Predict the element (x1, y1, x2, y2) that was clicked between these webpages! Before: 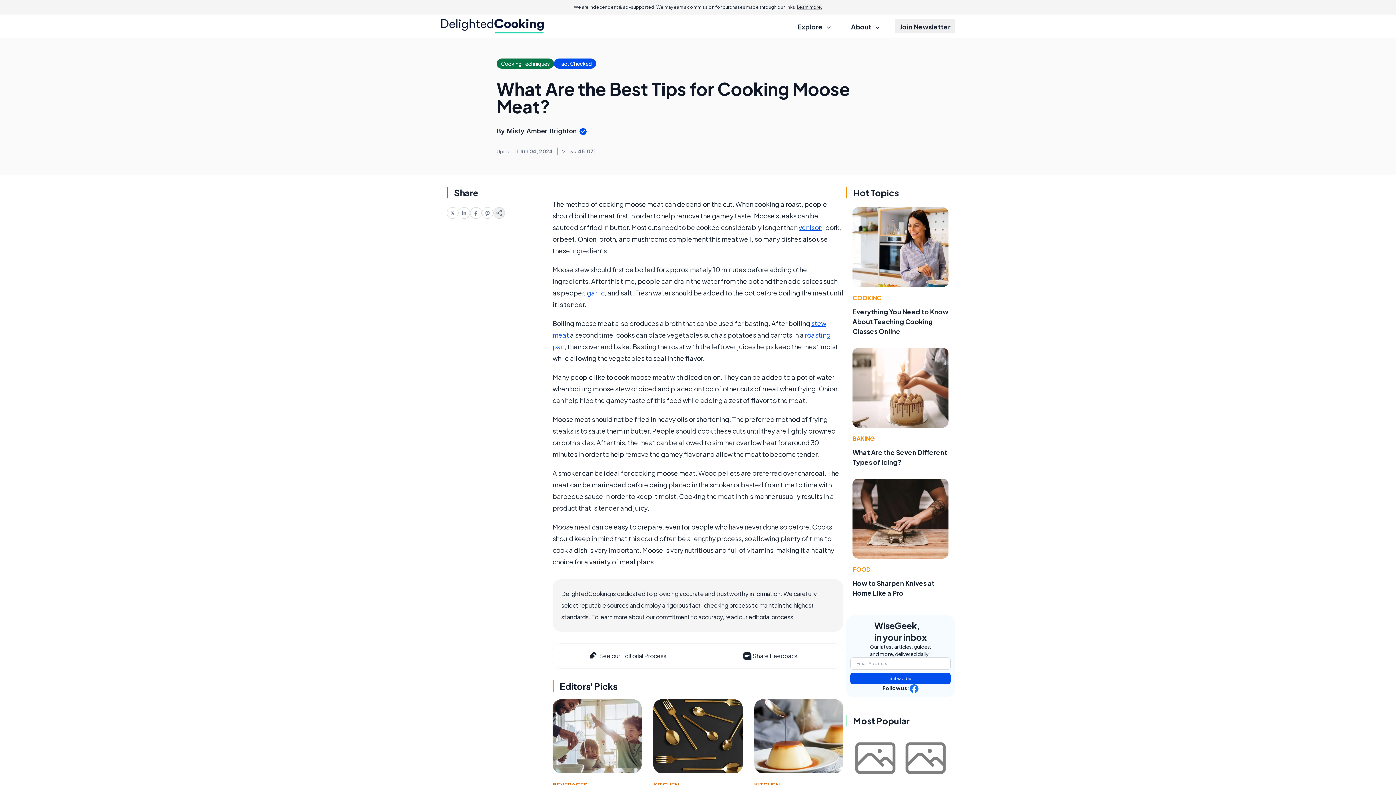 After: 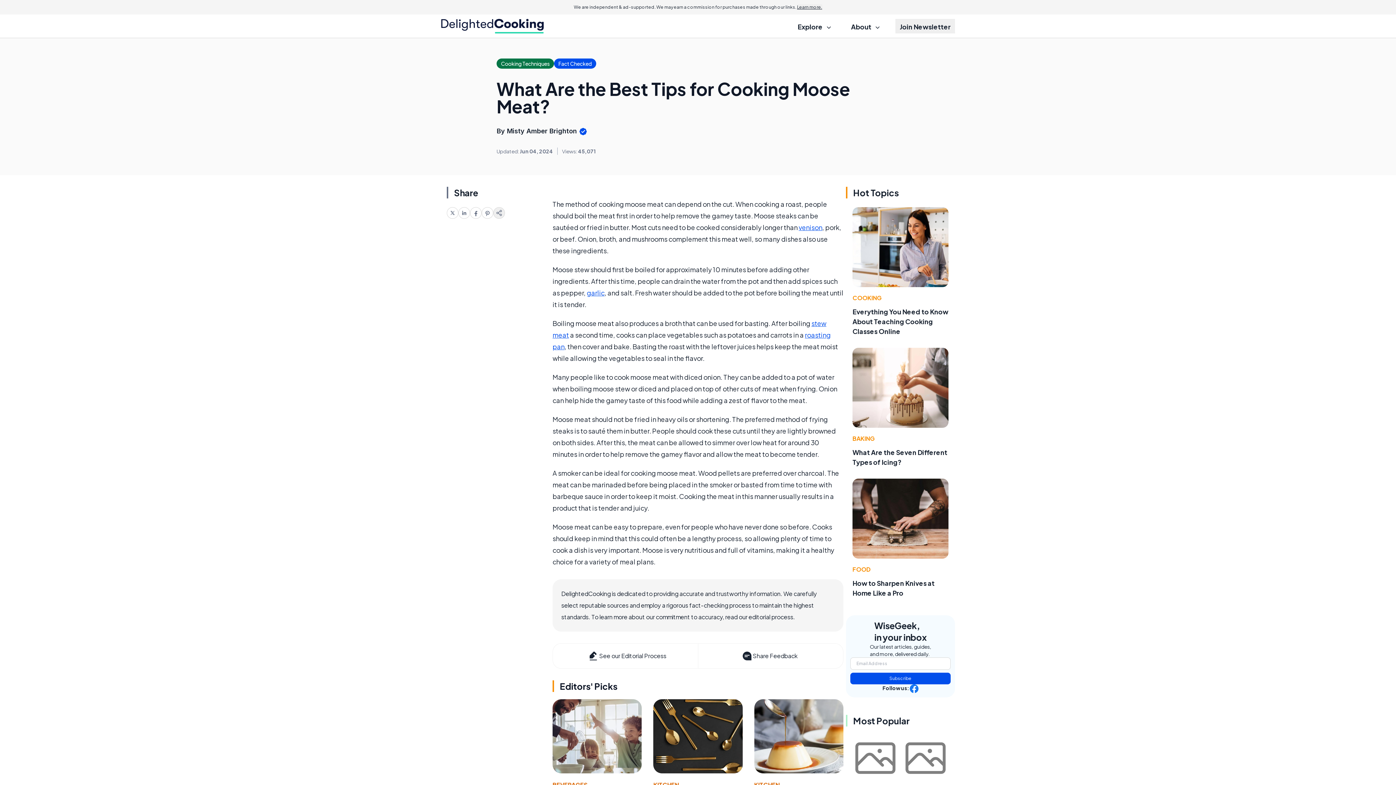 Action: bbox: (458, 207, 470, 218)